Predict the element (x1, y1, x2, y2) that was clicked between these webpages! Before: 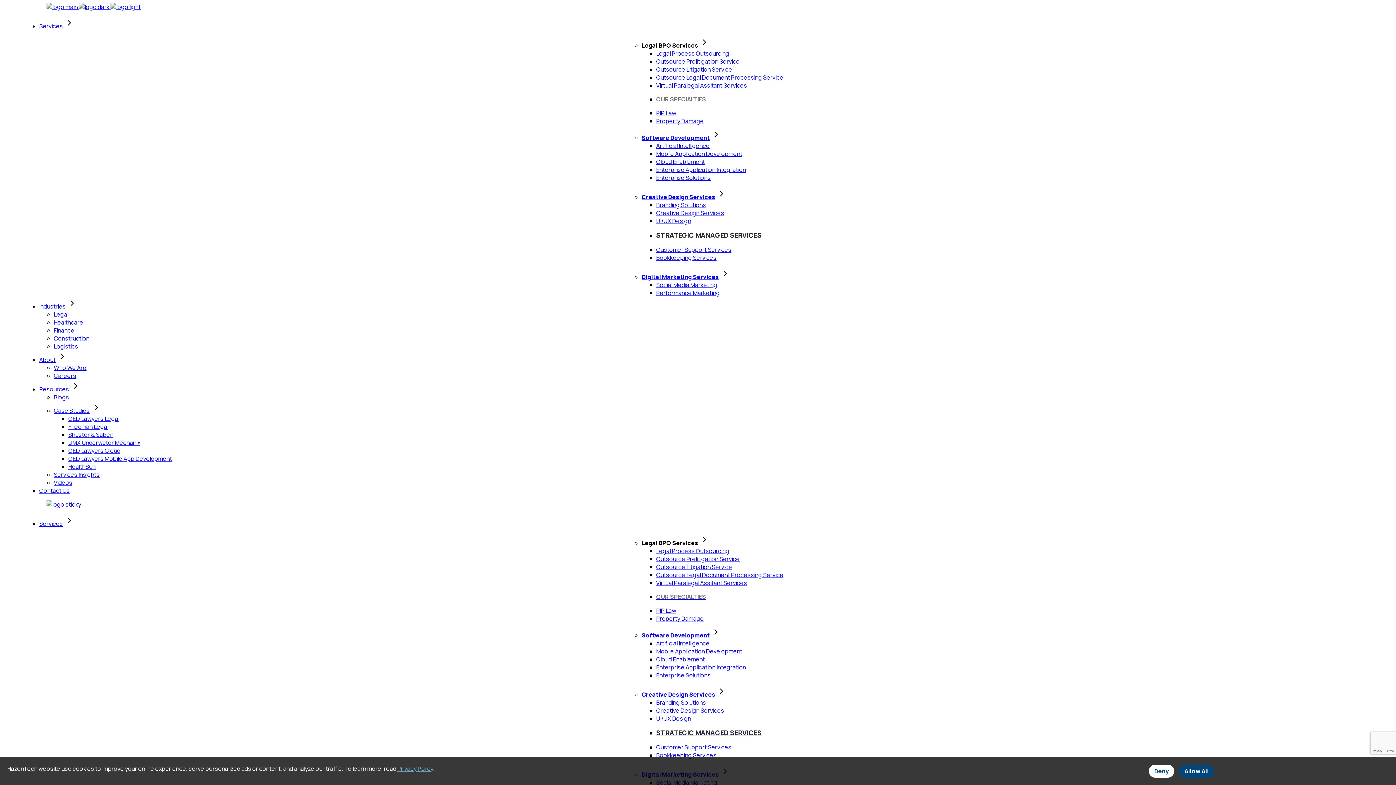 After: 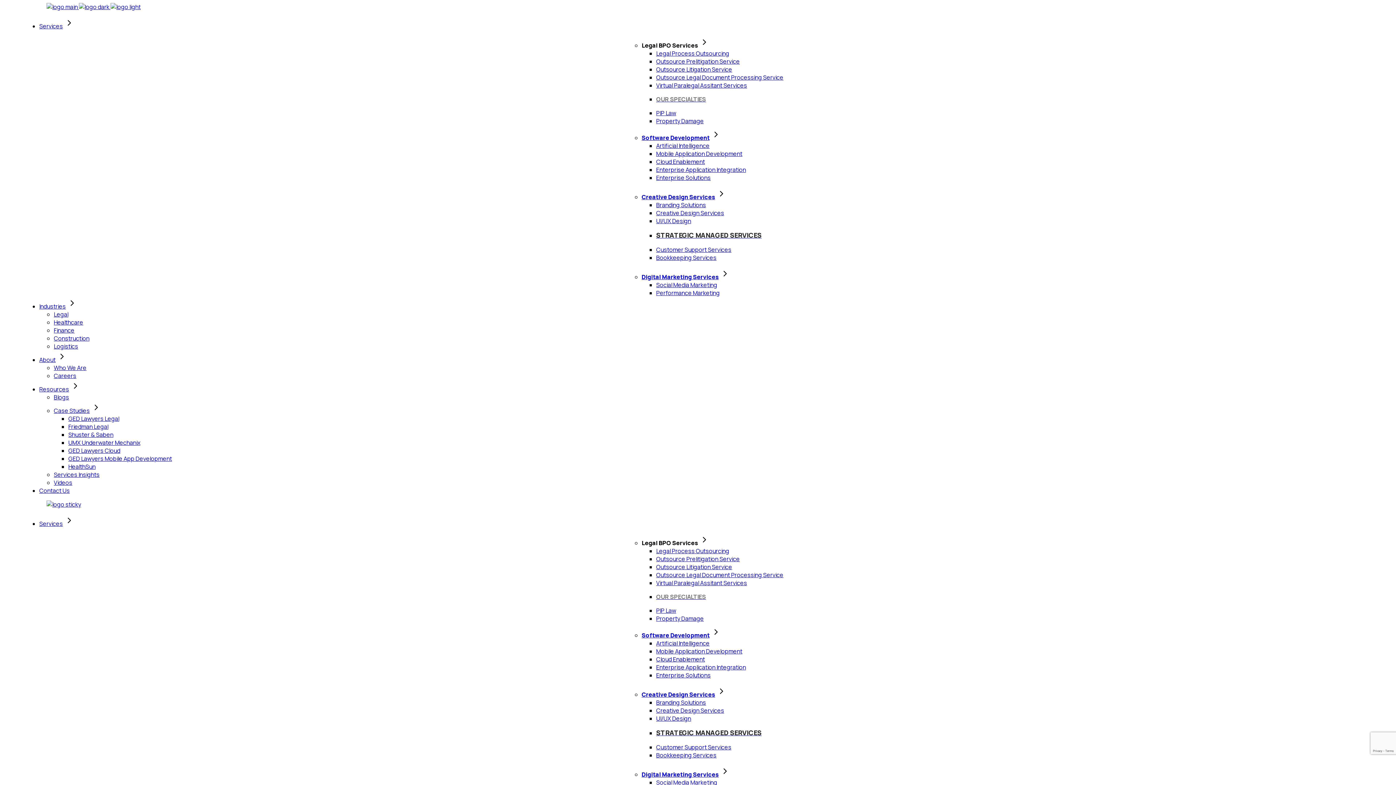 Action: label: Deny bbox: (1149, 765, 1174, 778)